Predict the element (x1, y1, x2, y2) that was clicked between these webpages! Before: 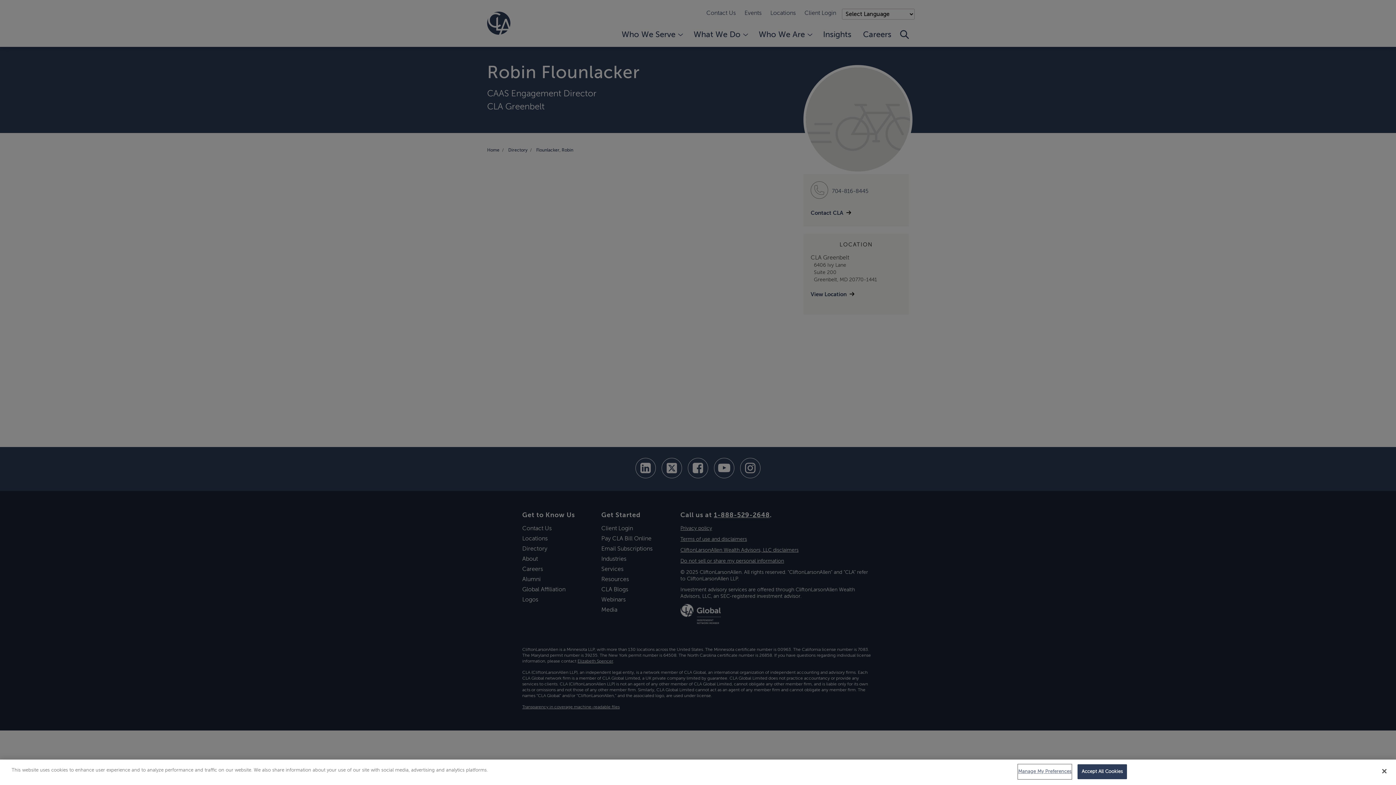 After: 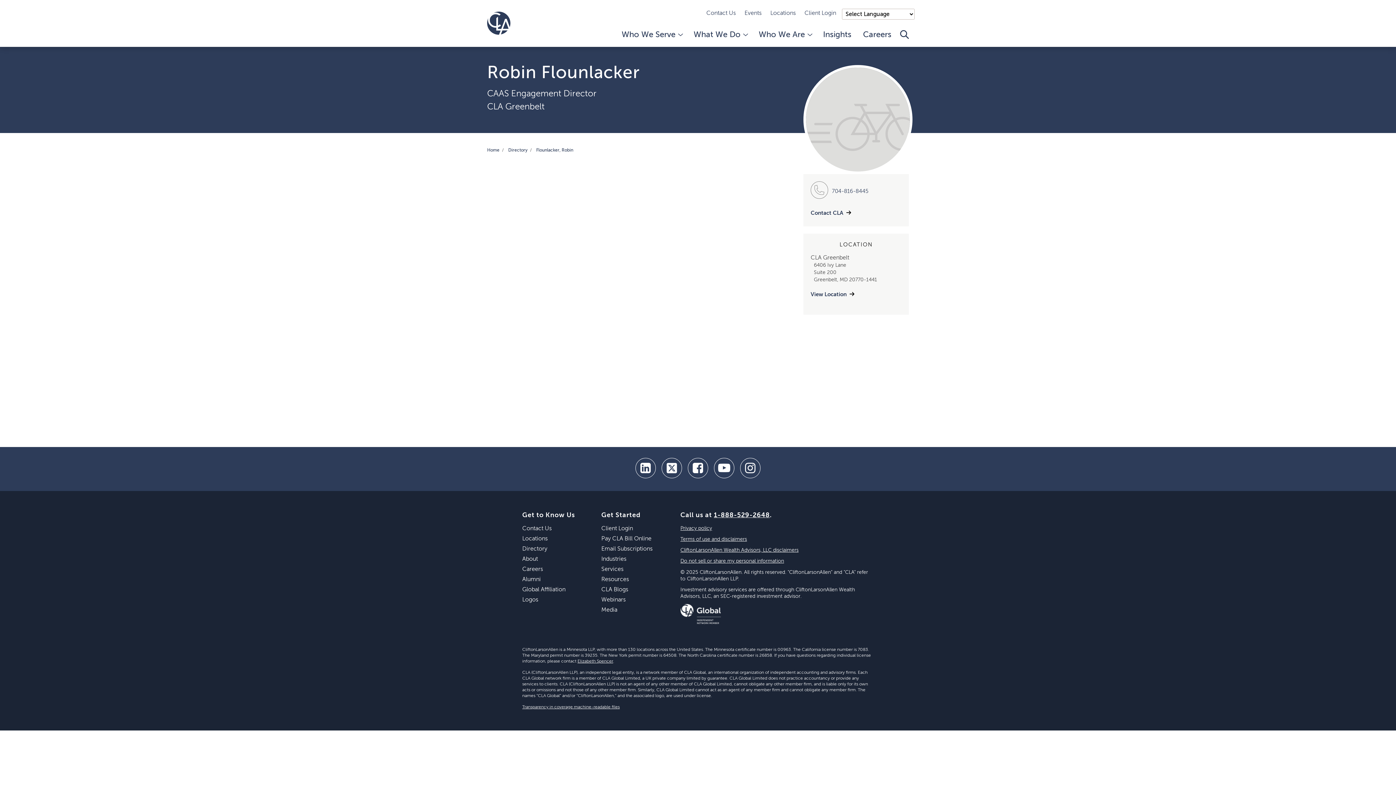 Action: label: Accept All Cookies bbox: (1077, 764, 1127, 779)